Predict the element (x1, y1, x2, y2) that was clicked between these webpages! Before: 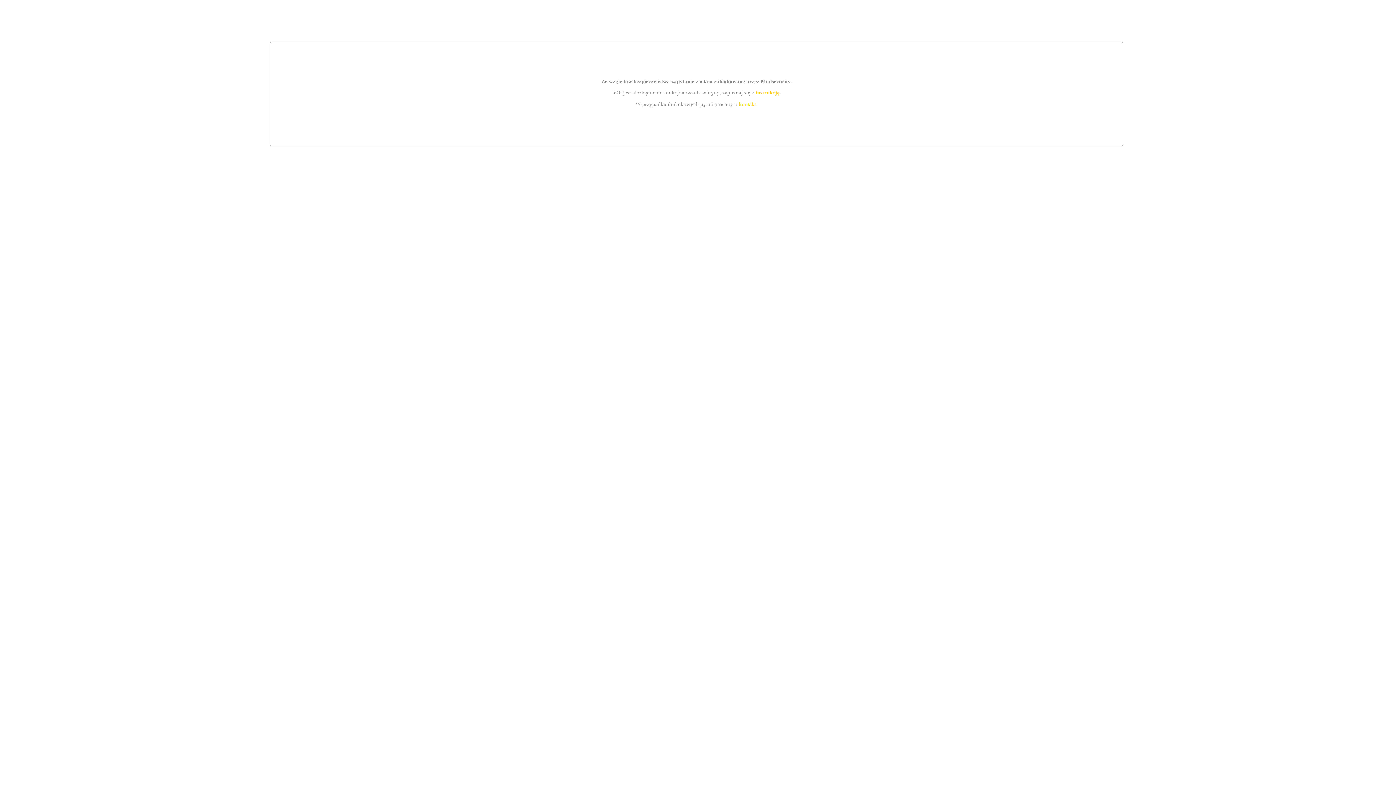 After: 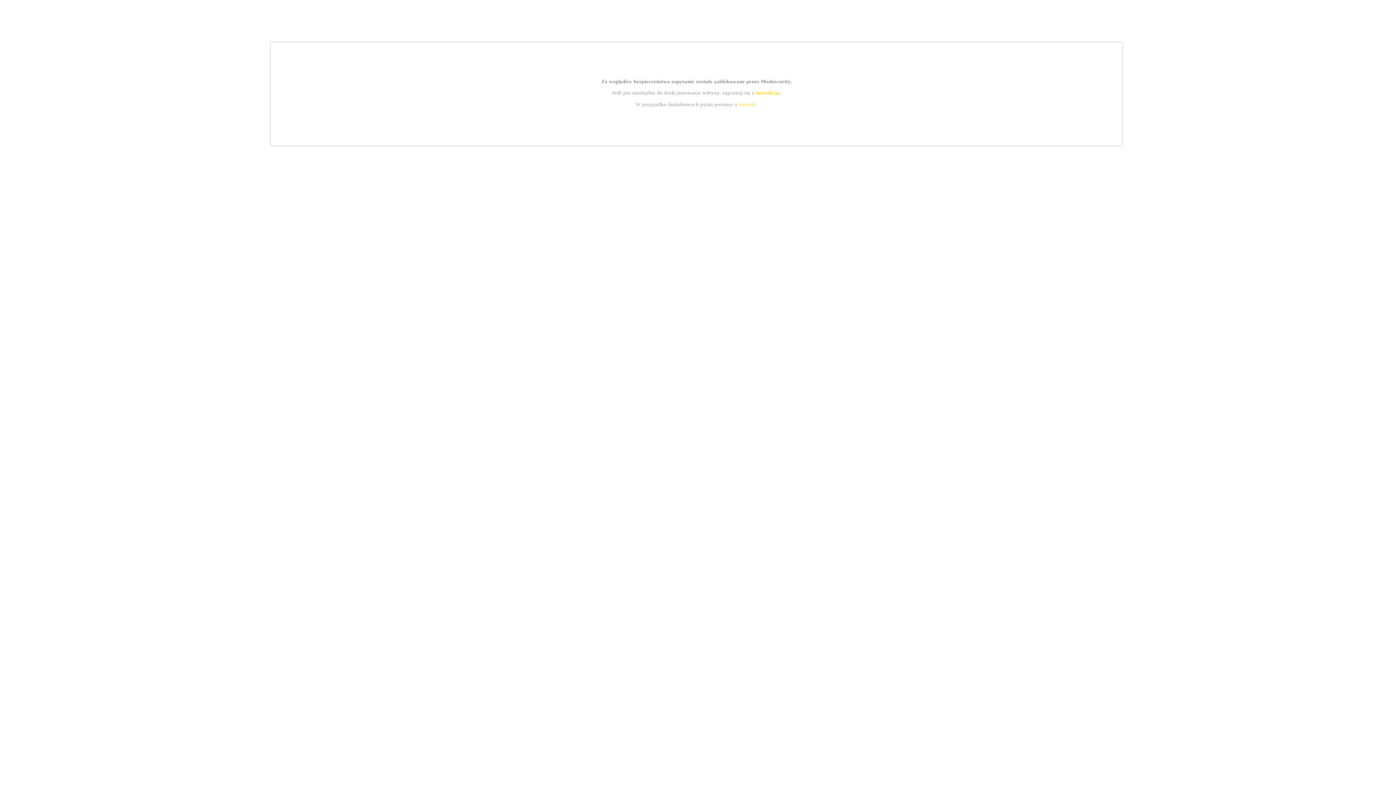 Action: label: instrukcją bbox: (755, 89, 779, 95)